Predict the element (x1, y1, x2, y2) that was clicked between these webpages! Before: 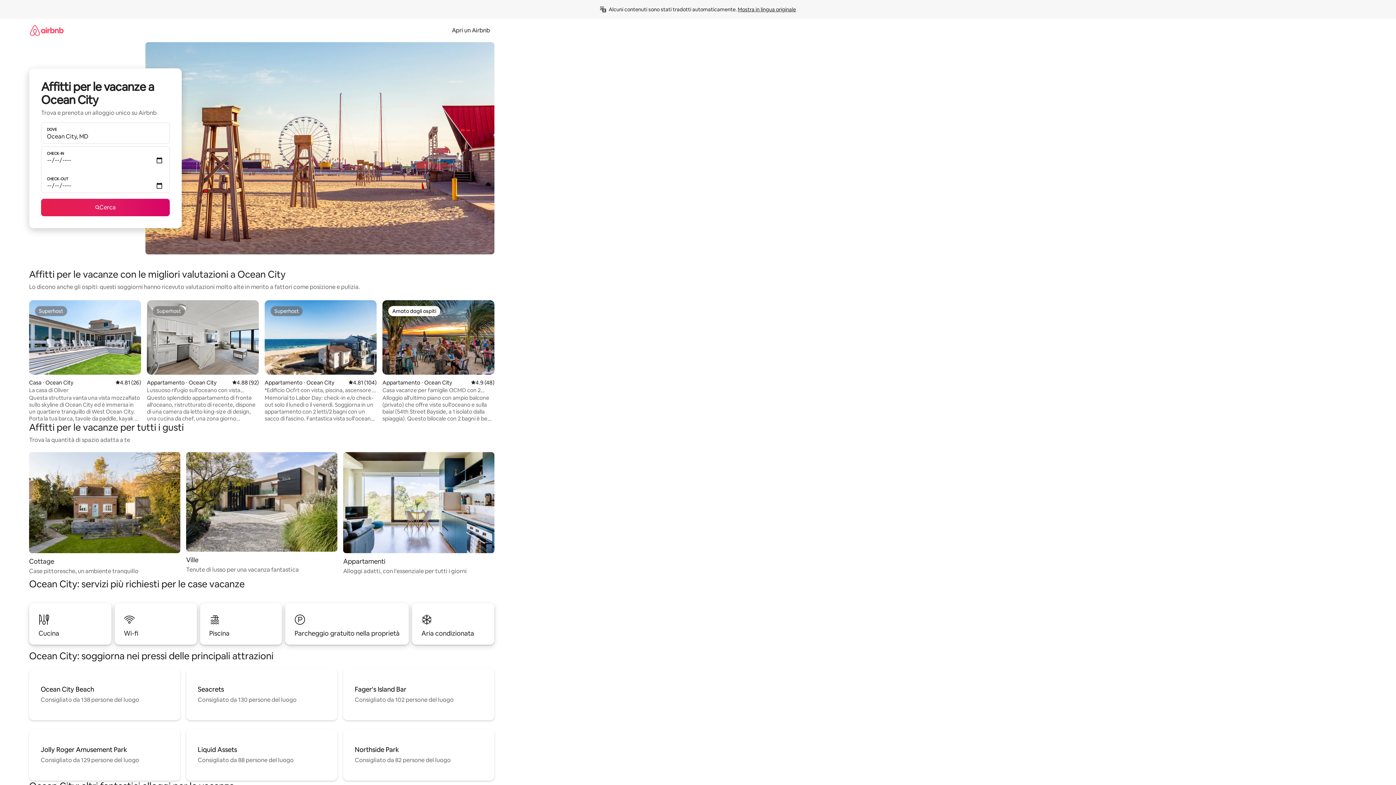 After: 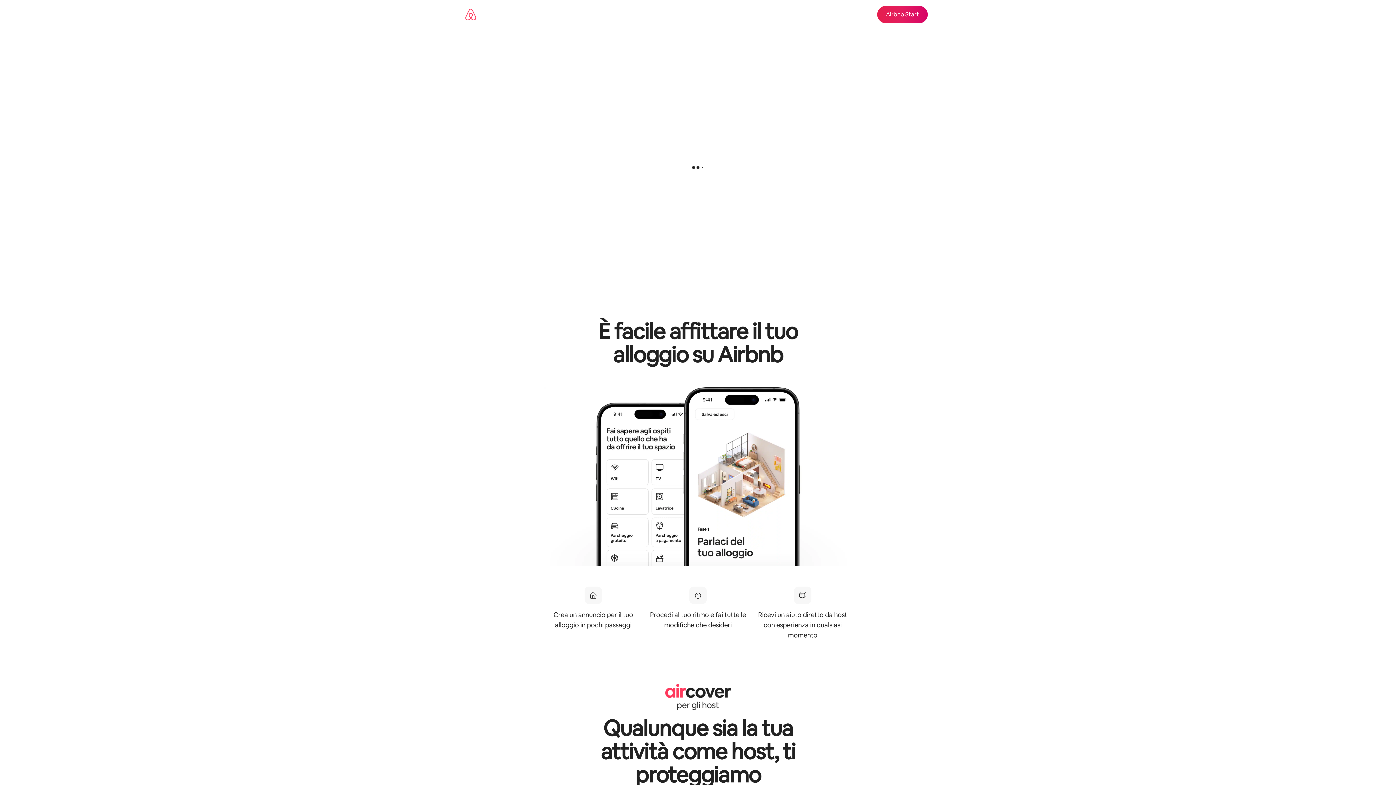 Action: label: Apri un Airbnb bbox: (447, 26, 494, 34)